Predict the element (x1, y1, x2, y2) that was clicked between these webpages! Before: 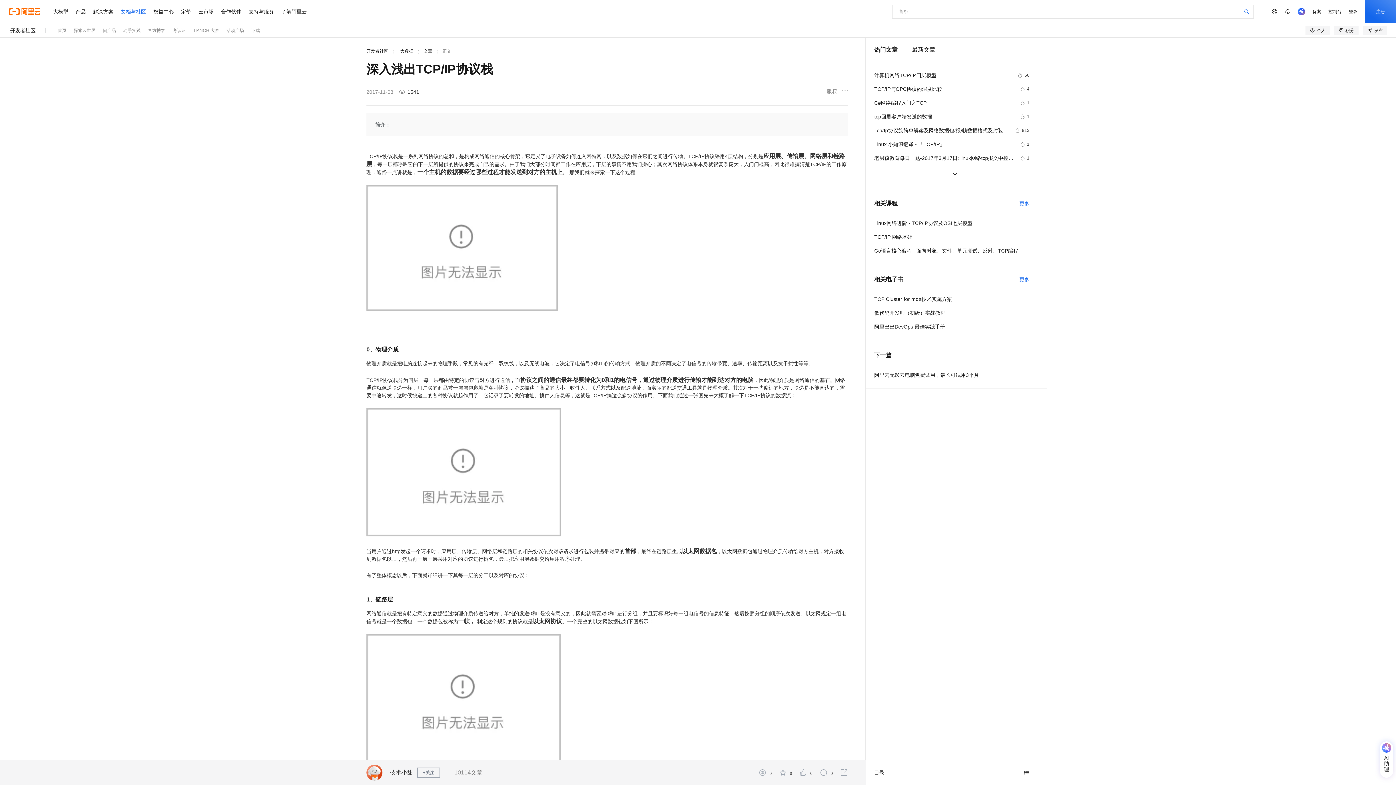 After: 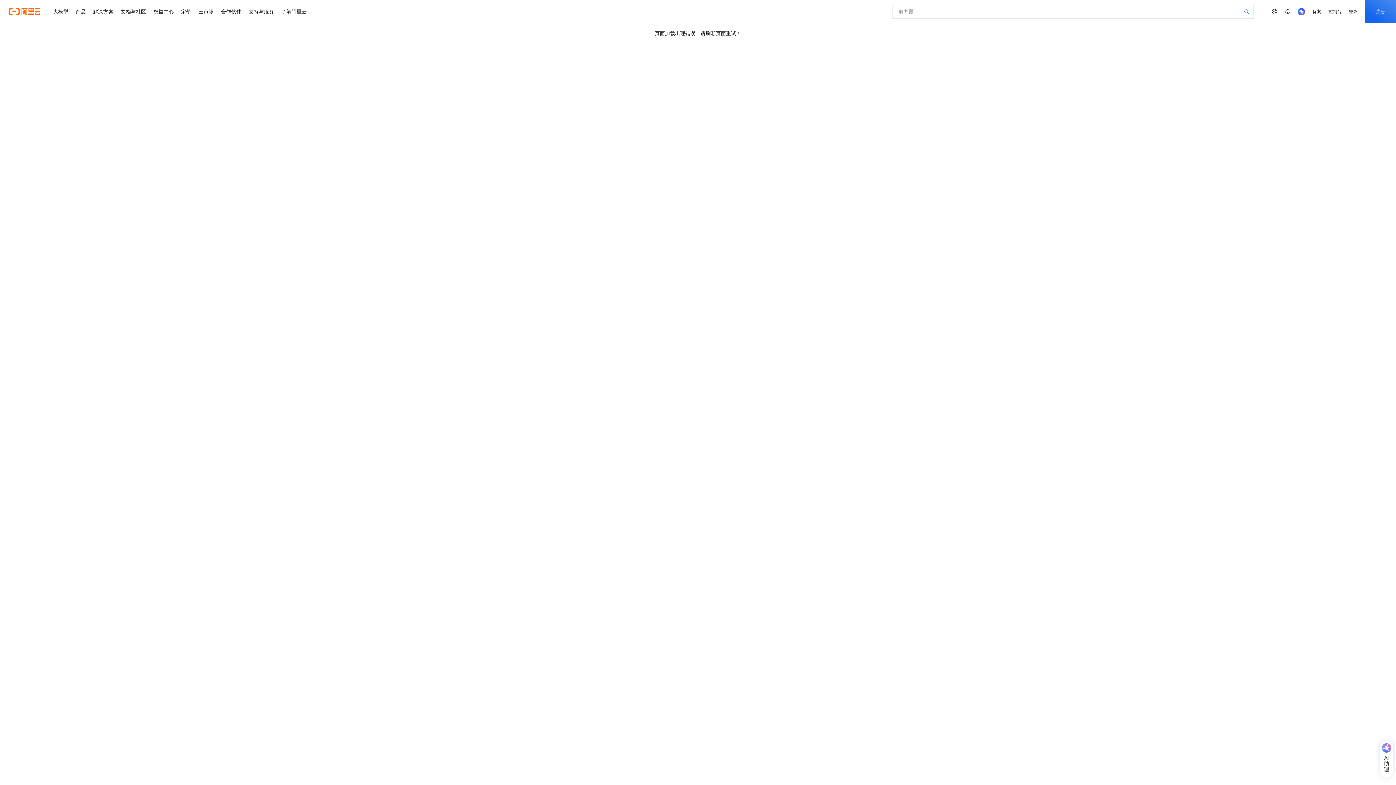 Action: bbox: (1244, 8, 1249, 14)